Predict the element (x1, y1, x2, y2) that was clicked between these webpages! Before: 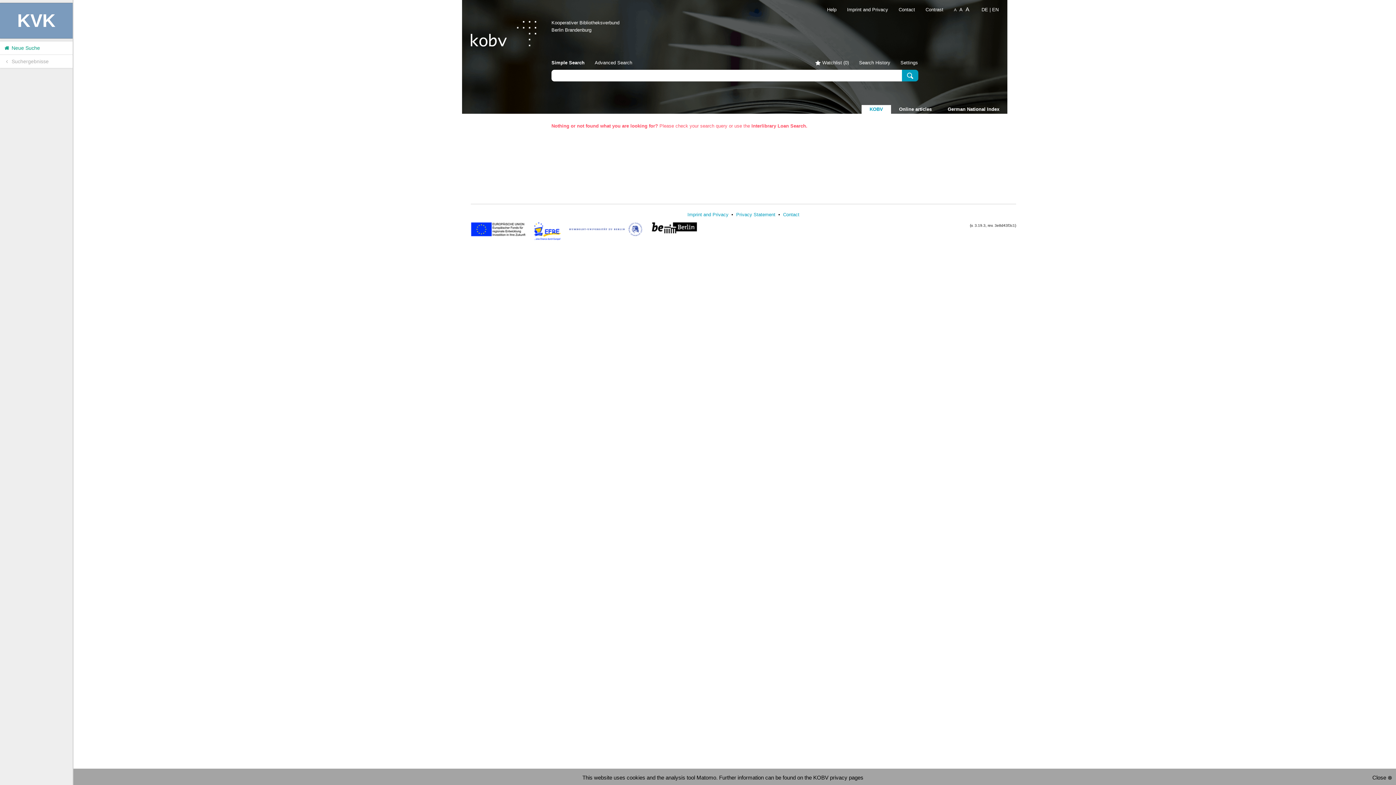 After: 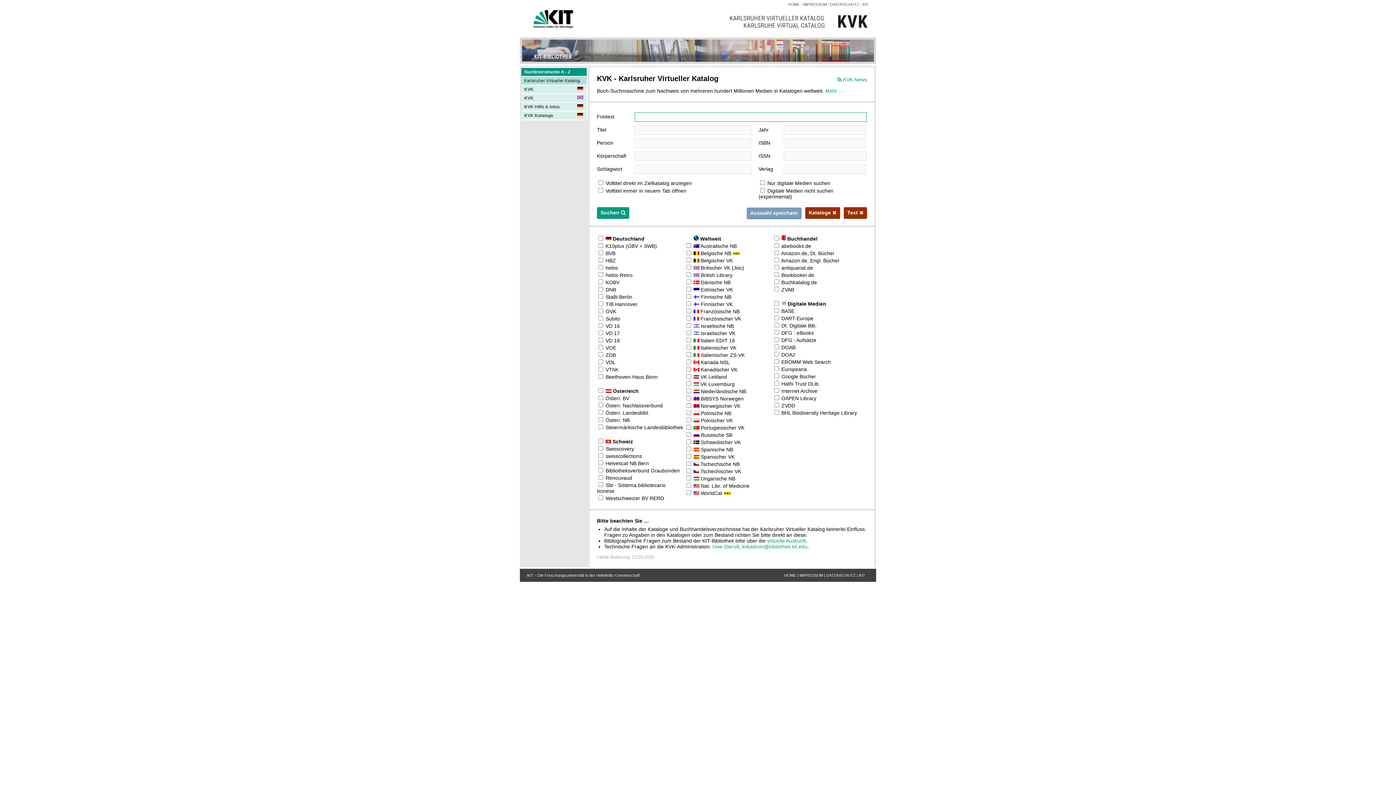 Action: label:  Neue Suche bbox: (0, 41, 72, 54)